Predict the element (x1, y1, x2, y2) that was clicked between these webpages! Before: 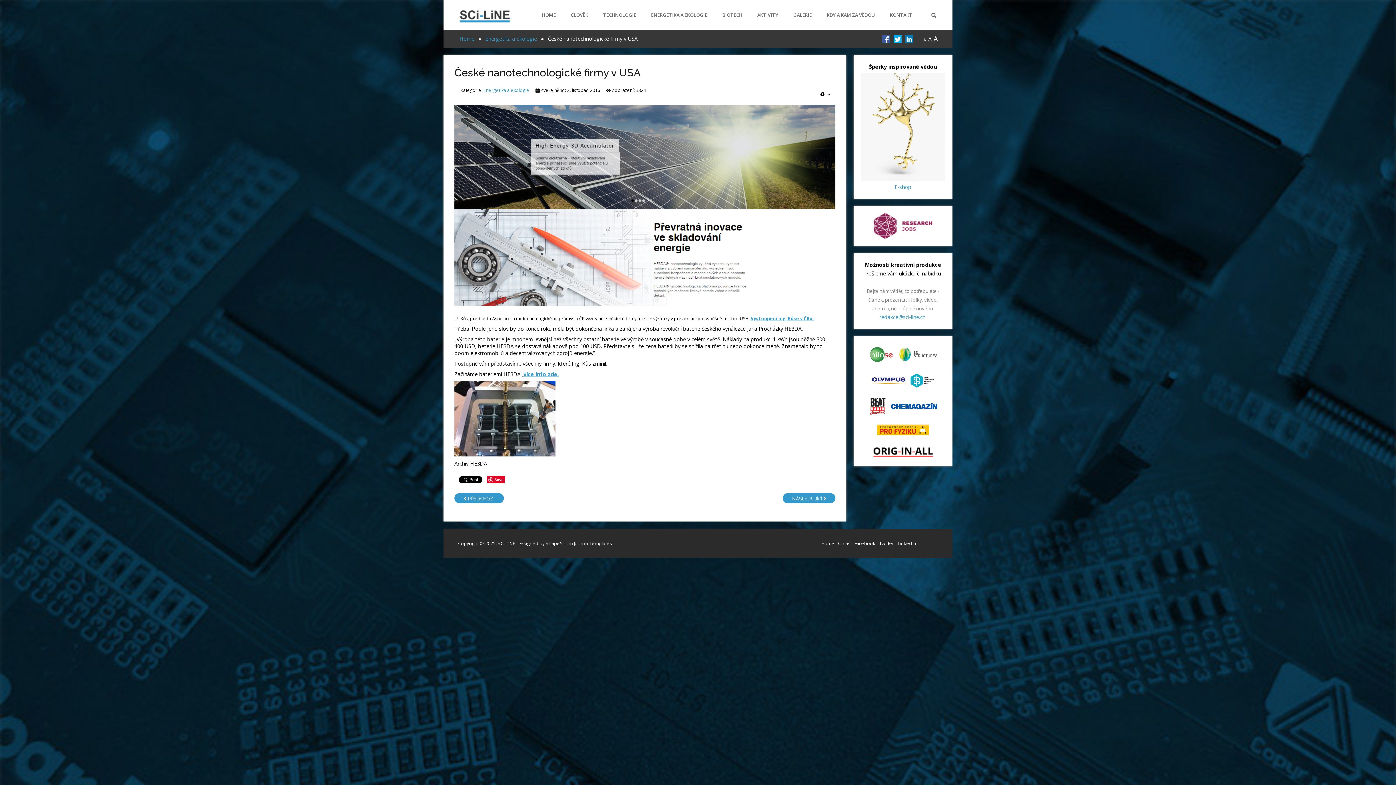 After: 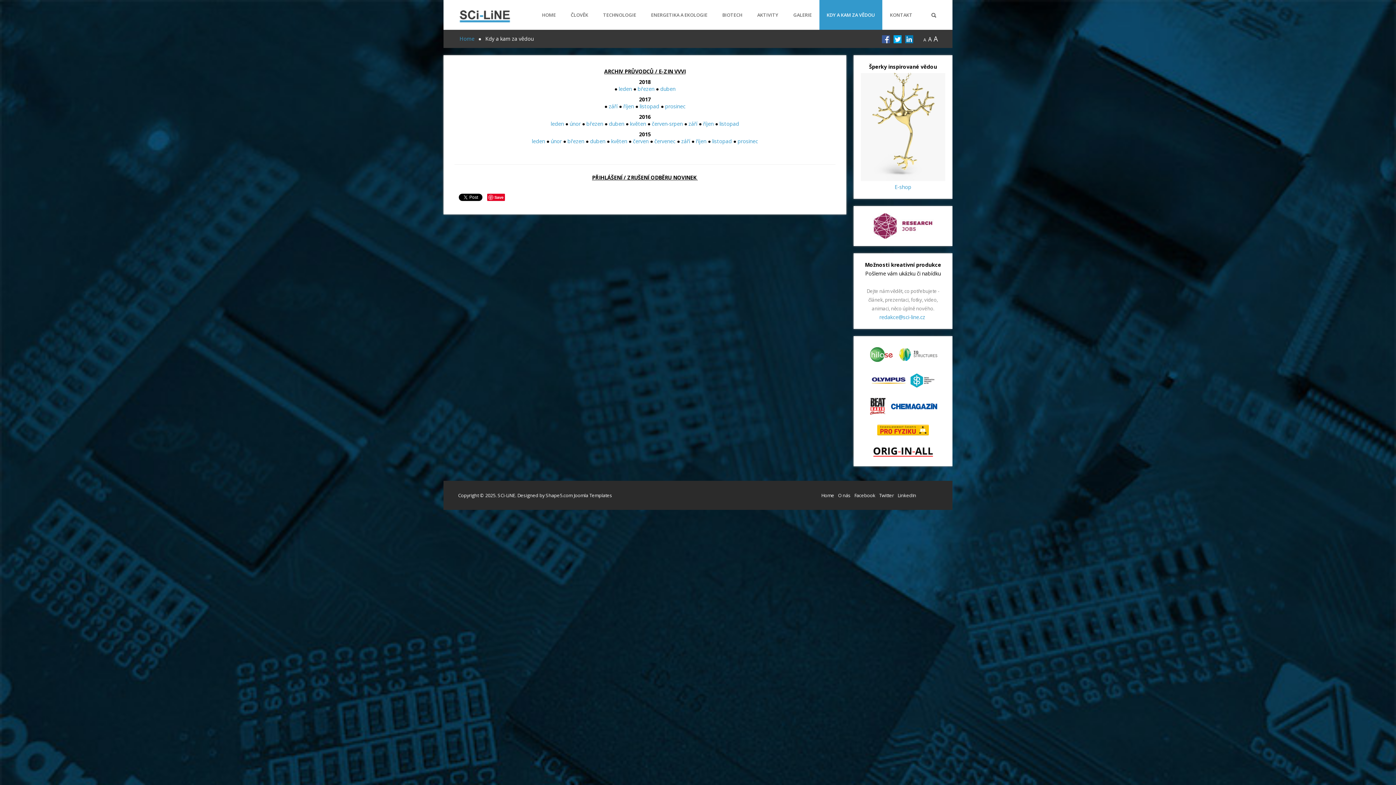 Action: bbox: (826, 10, 875, 19) label: KDY A KAM ZA VĚDOU